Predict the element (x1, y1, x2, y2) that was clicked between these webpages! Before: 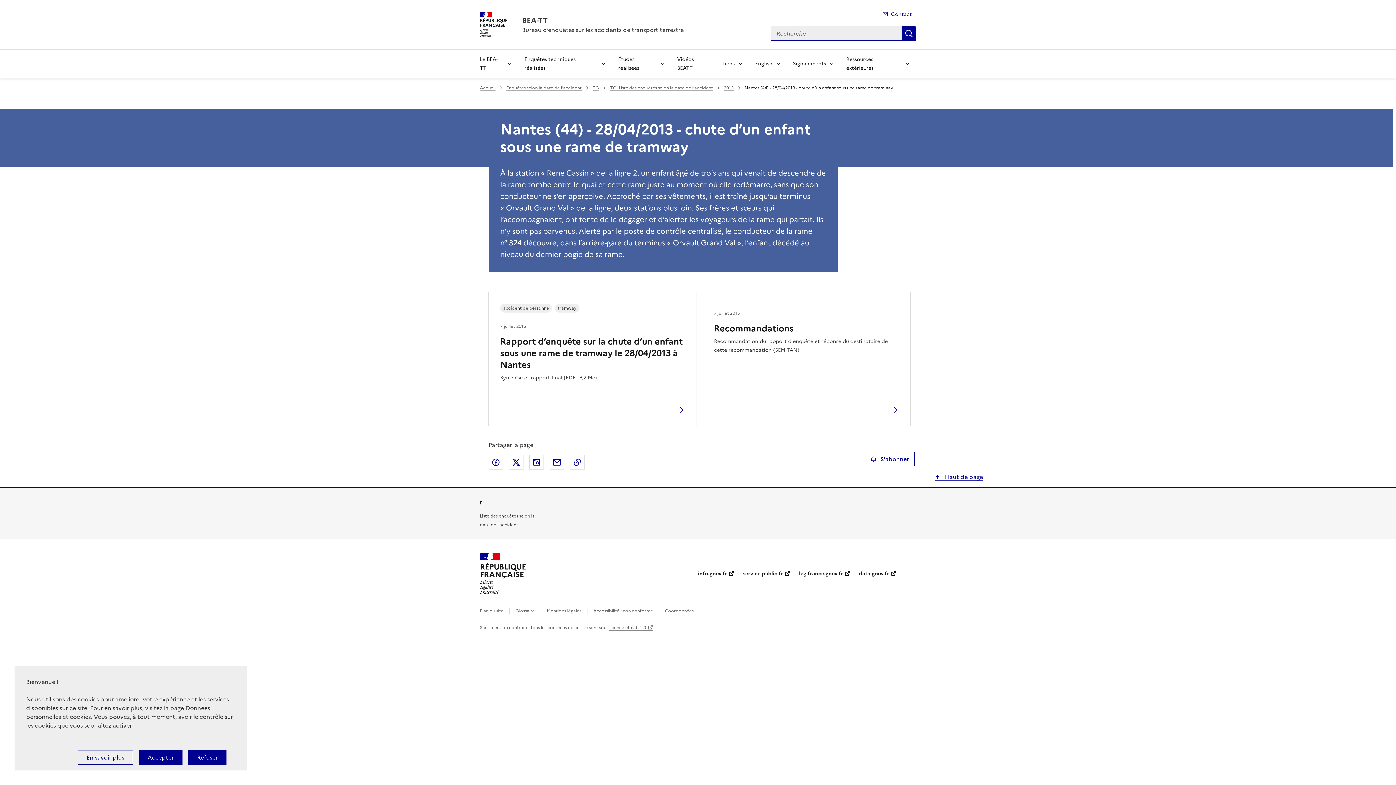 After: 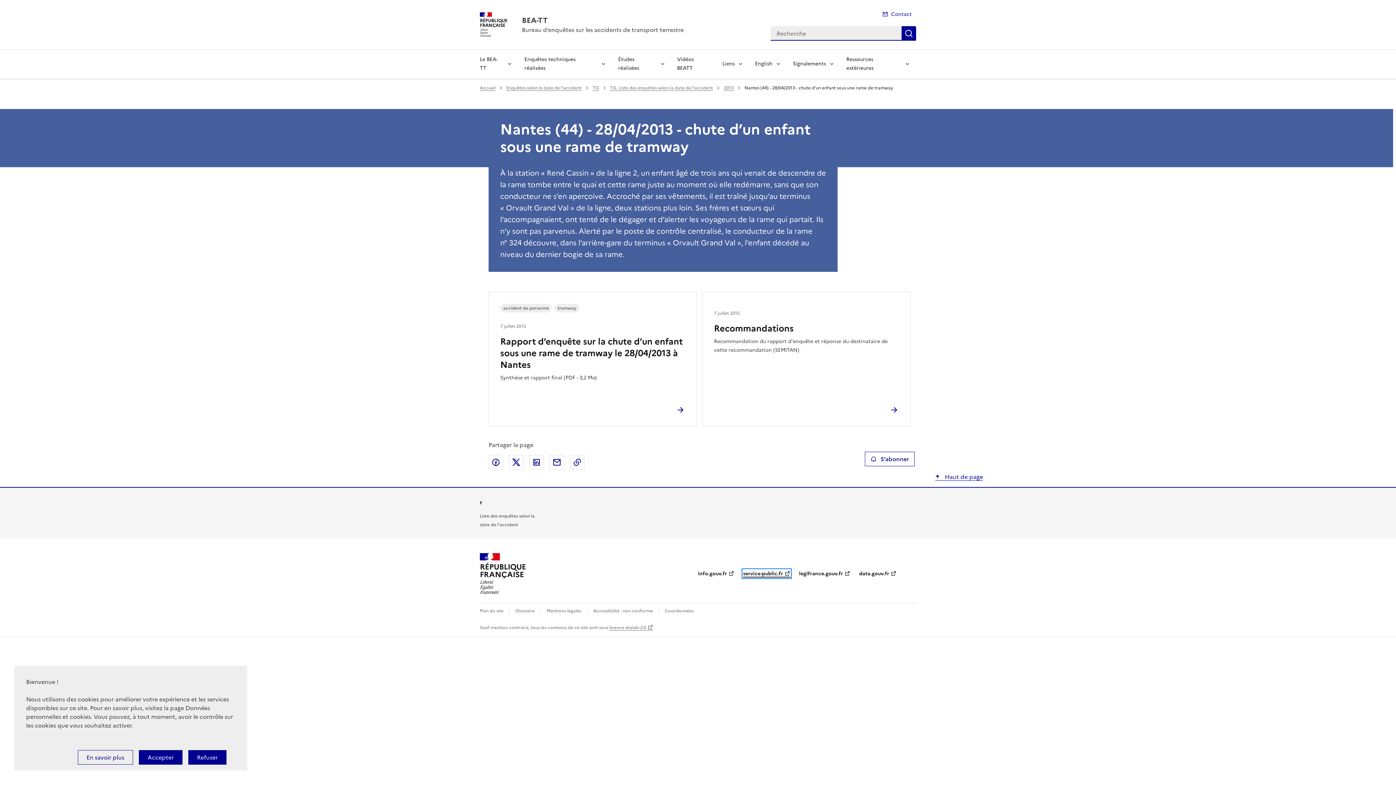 Action: bbox: (743, 570, 790, 577) label: service-public.fr